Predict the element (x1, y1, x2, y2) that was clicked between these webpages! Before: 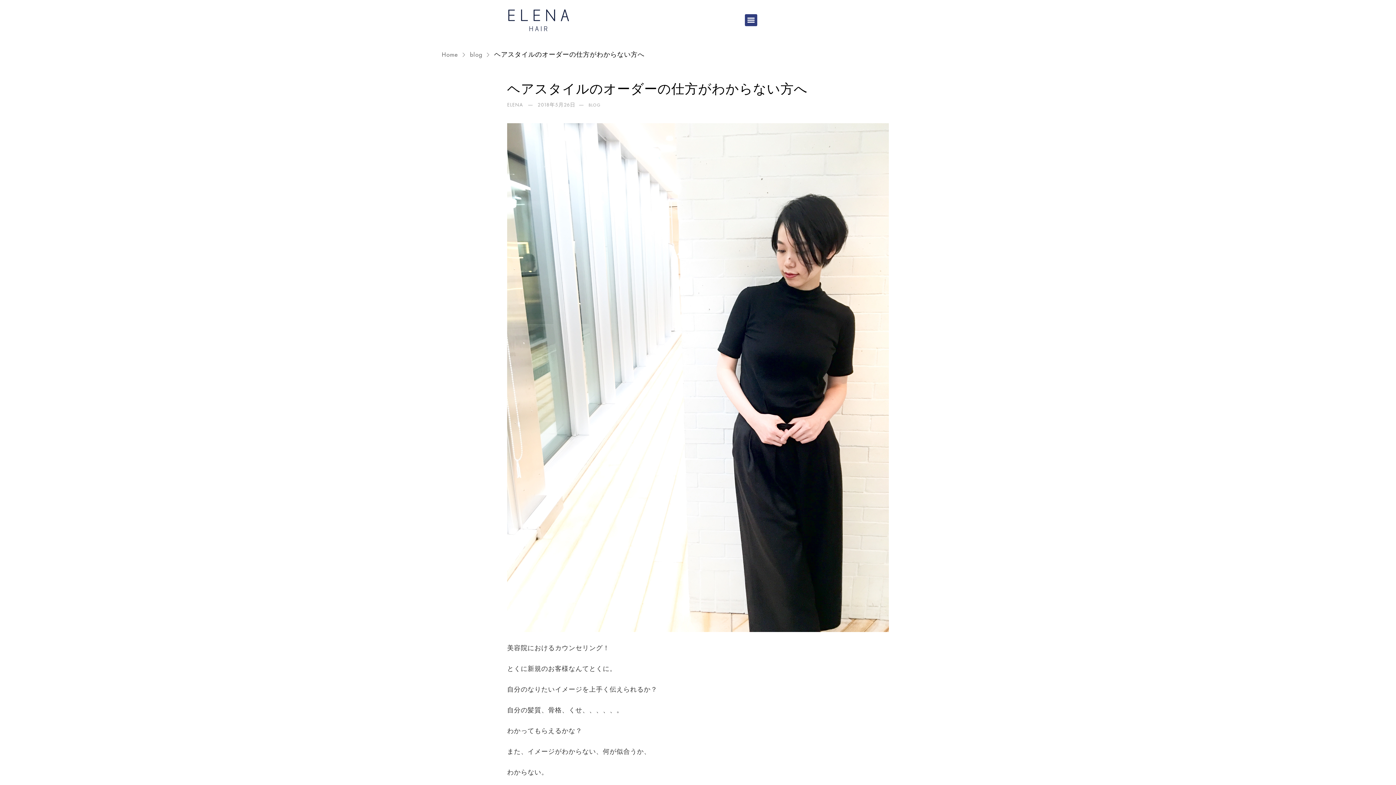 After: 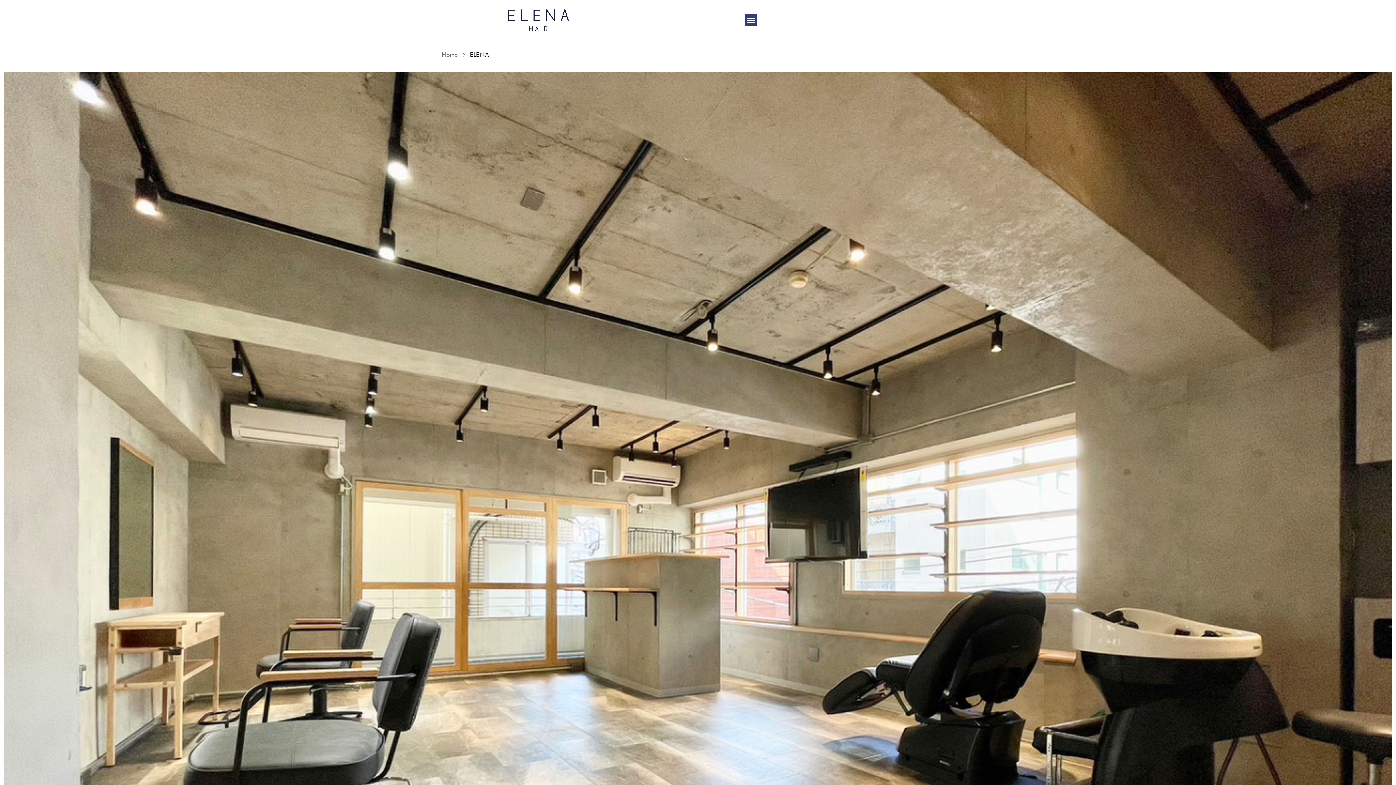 Action: label: Home  bbox: (441, 50, 460, 58)